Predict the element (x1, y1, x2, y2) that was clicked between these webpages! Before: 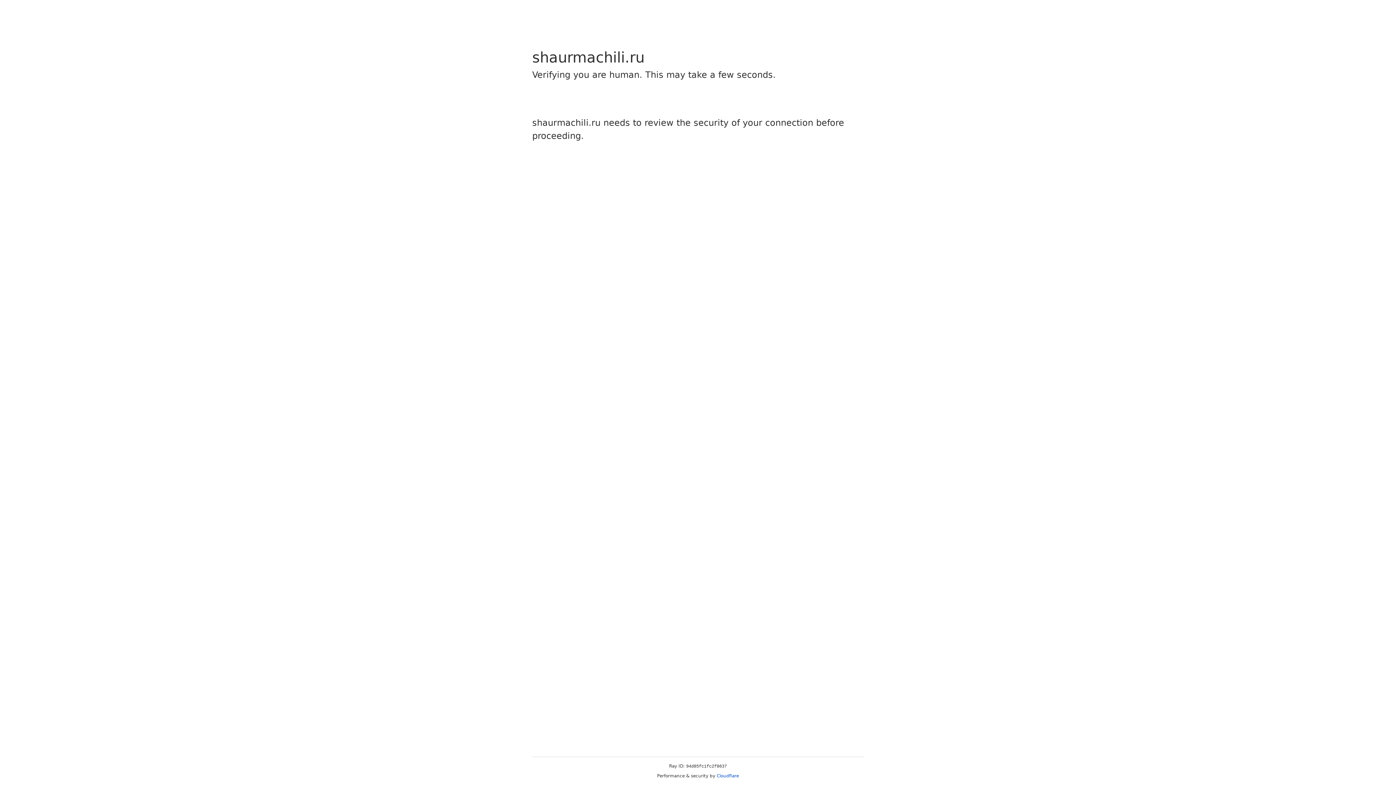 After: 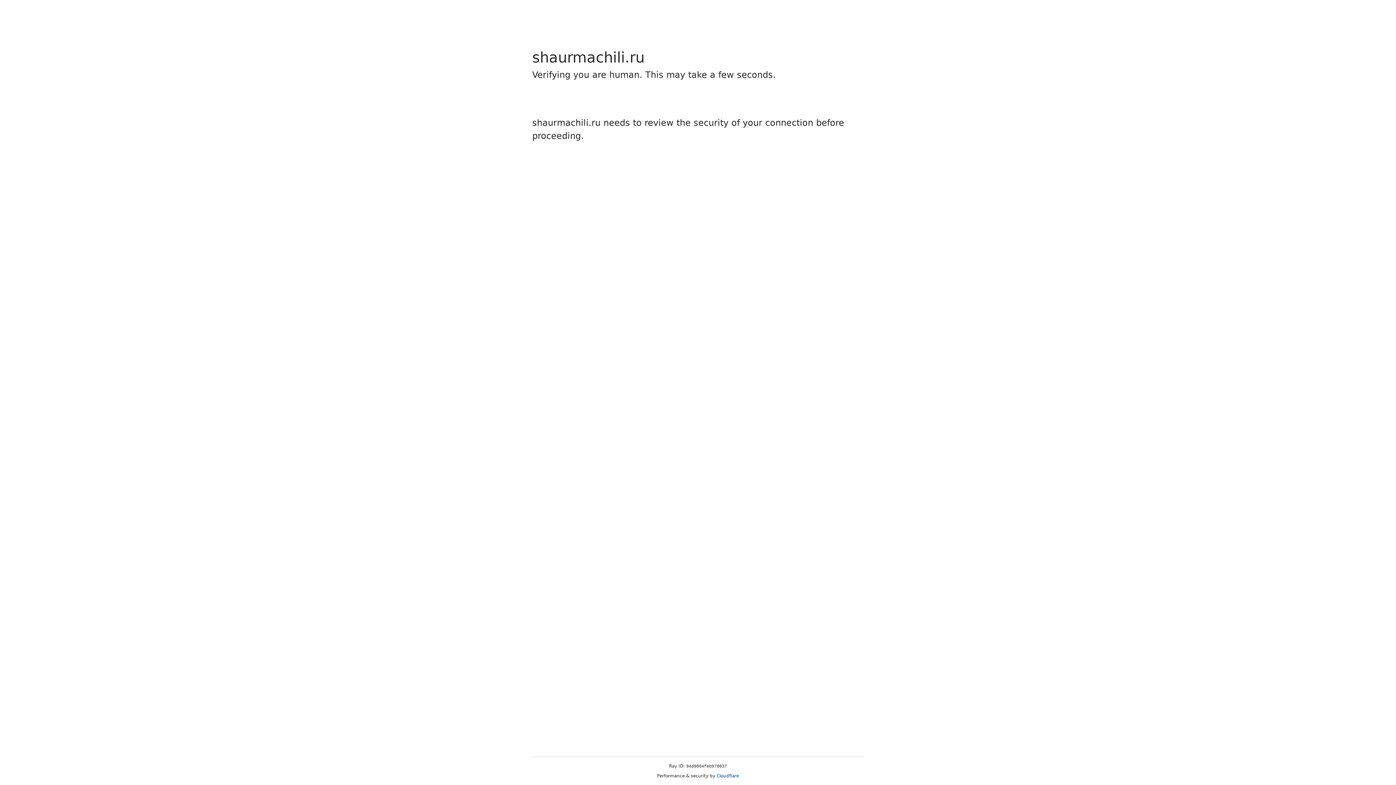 Action: label: Cloudflare bbox: (716, 773, 739, 778)